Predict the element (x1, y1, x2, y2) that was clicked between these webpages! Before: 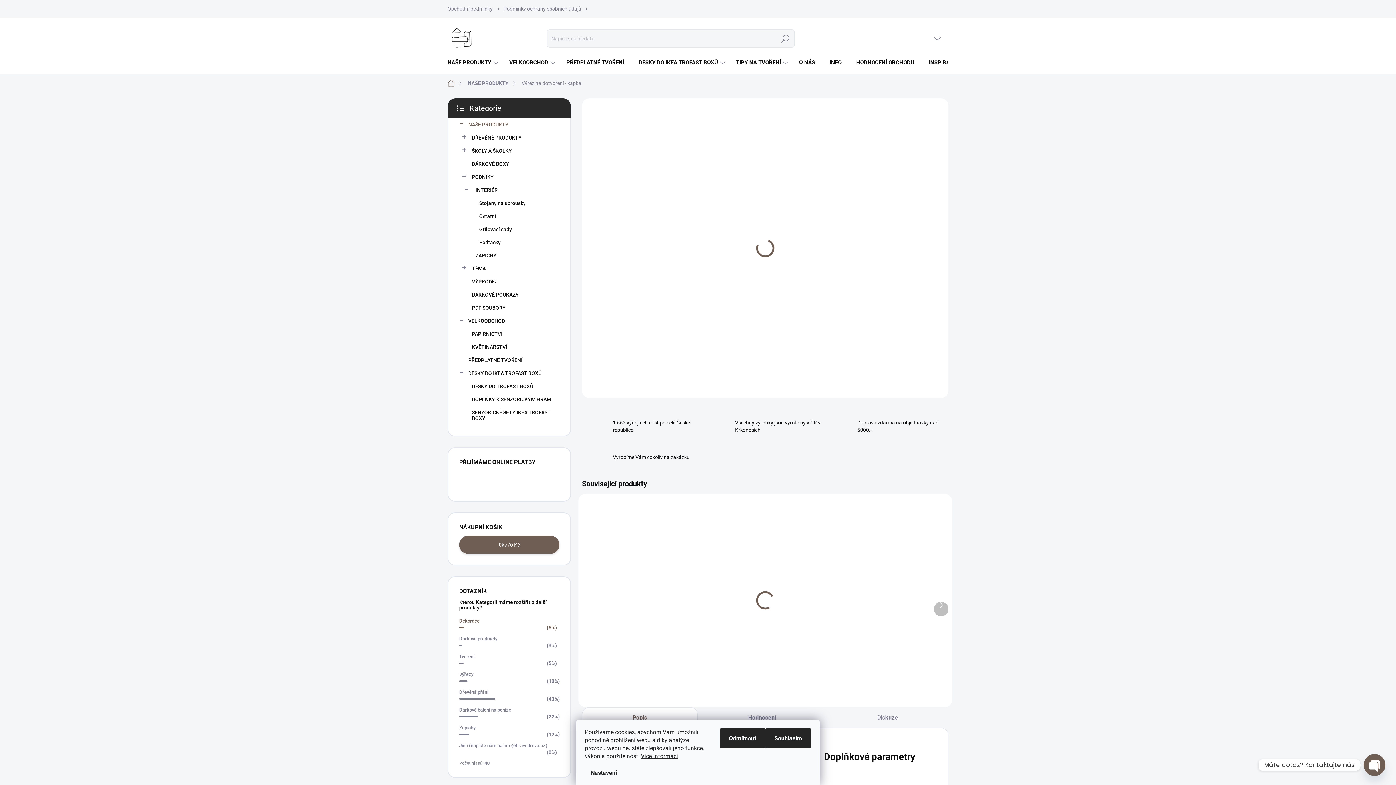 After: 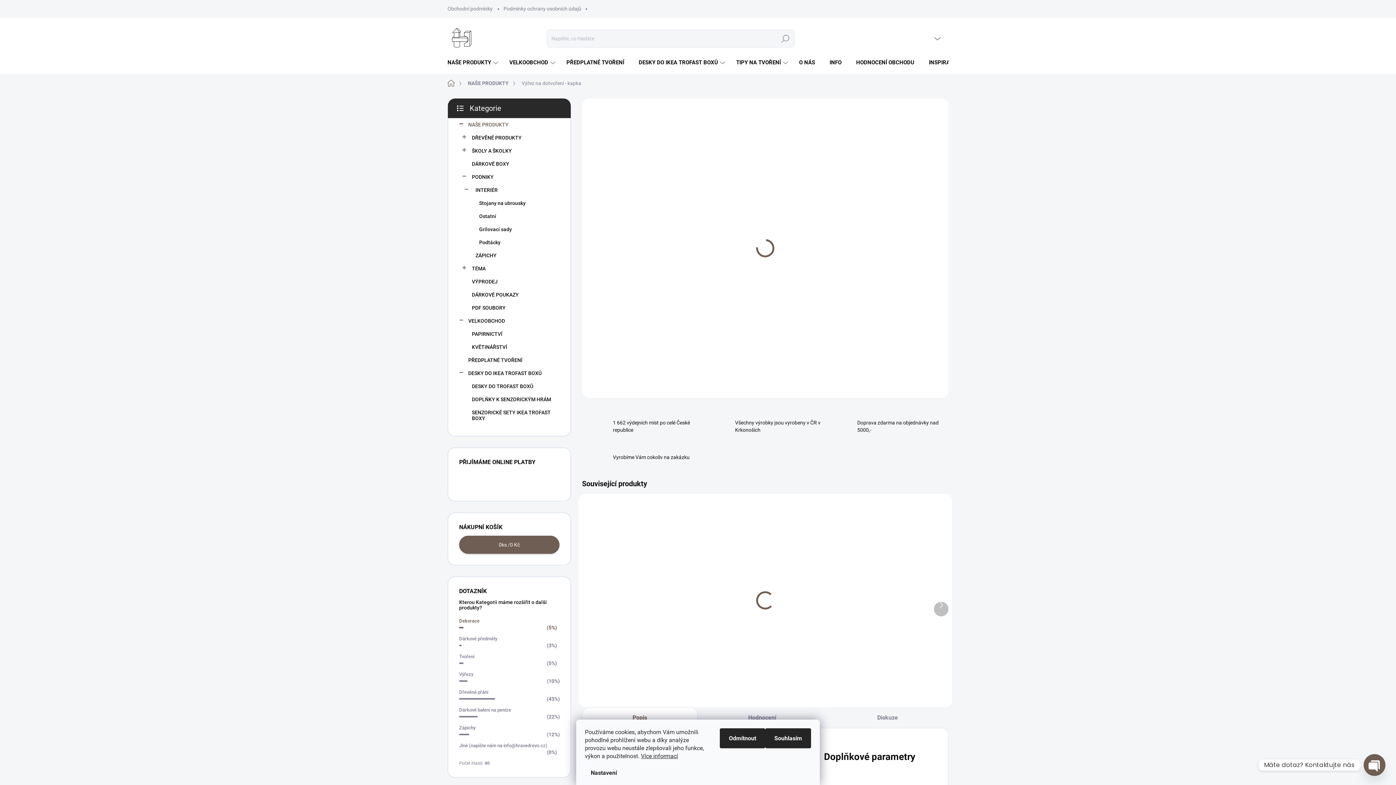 Action: label: Jiné (napište nám na info@hravedrevo.cz) bbox: (459, 743, 547, 748)